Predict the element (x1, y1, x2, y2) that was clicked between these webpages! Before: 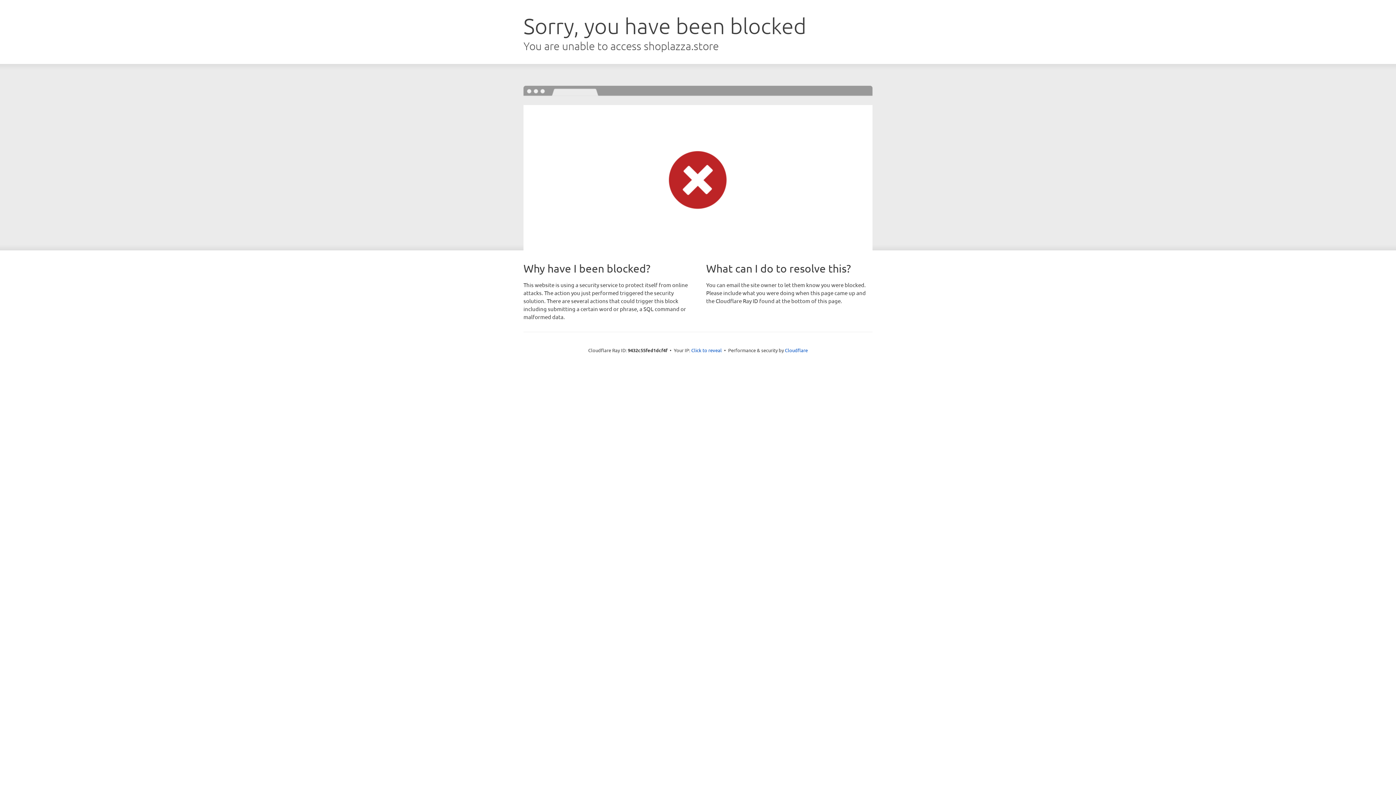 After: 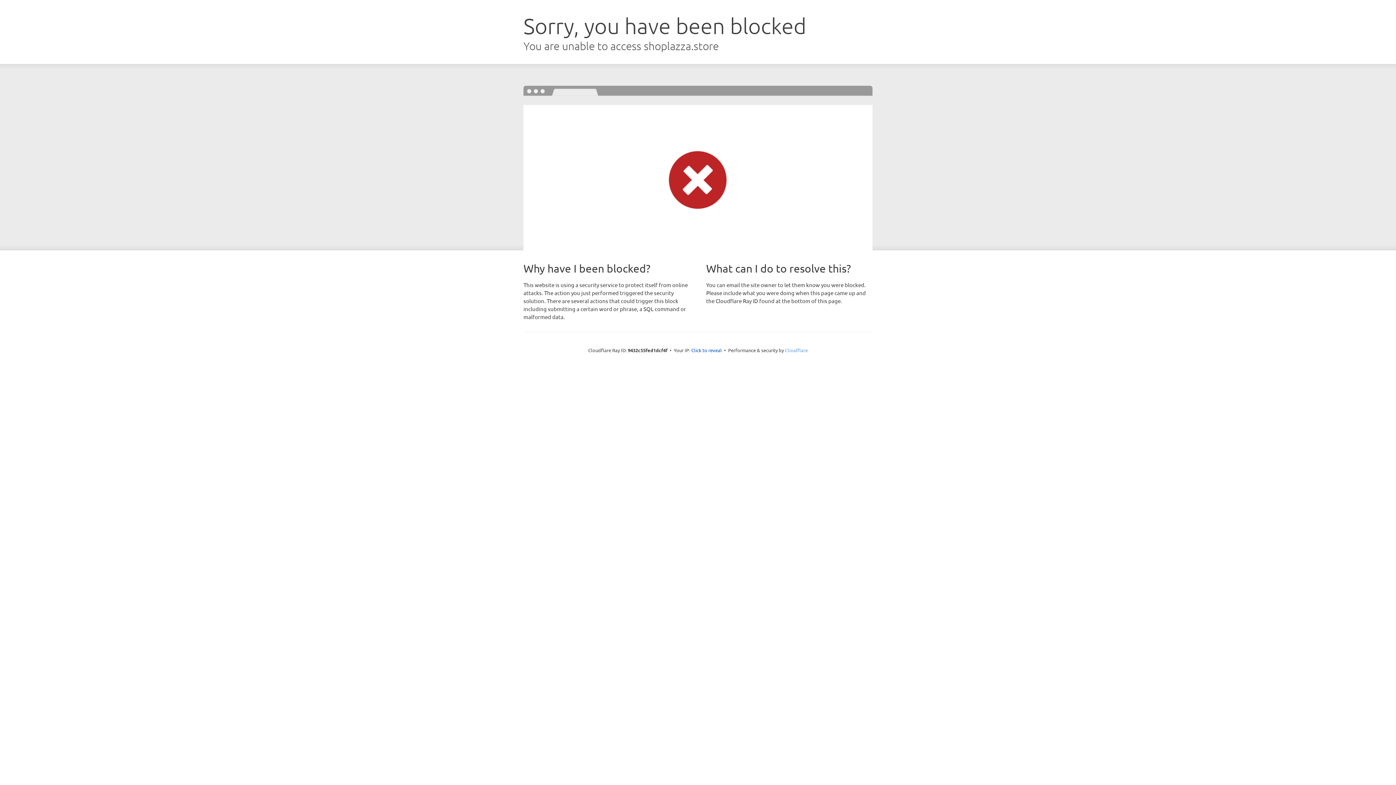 Action: label: Cloudflare bbox: (785, 347, 808, 353)